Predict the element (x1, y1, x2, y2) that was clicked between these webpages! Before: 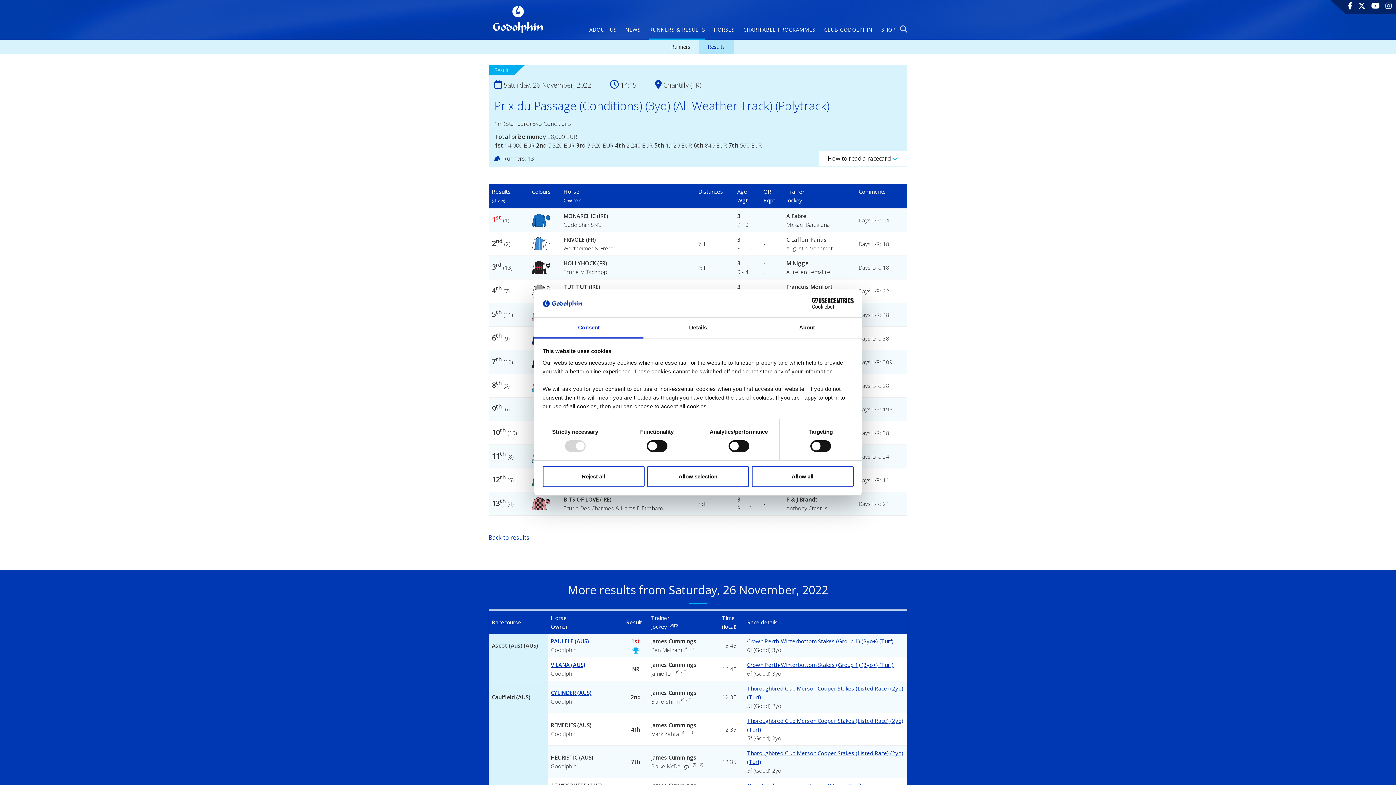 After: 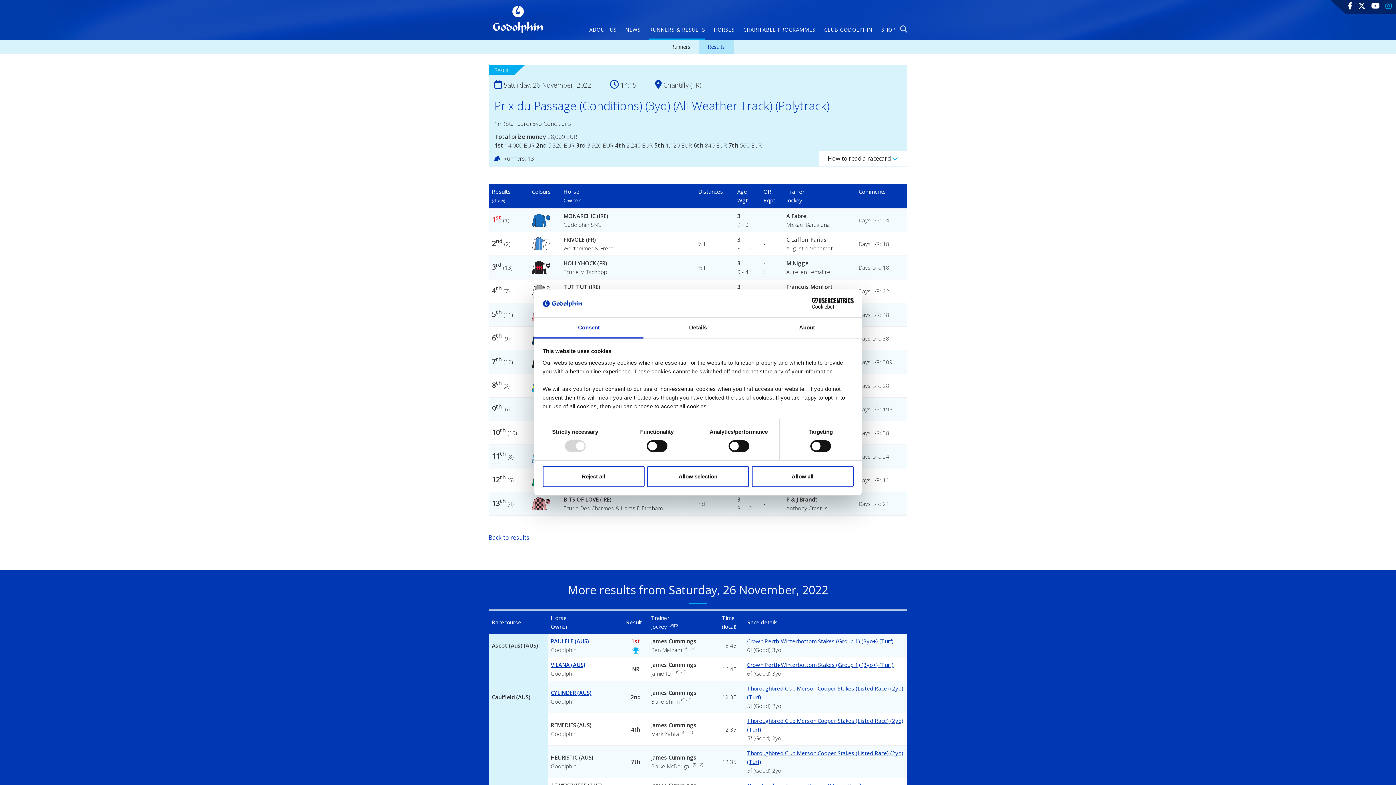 Action: bbox: (1385, 0, 1392, 10)